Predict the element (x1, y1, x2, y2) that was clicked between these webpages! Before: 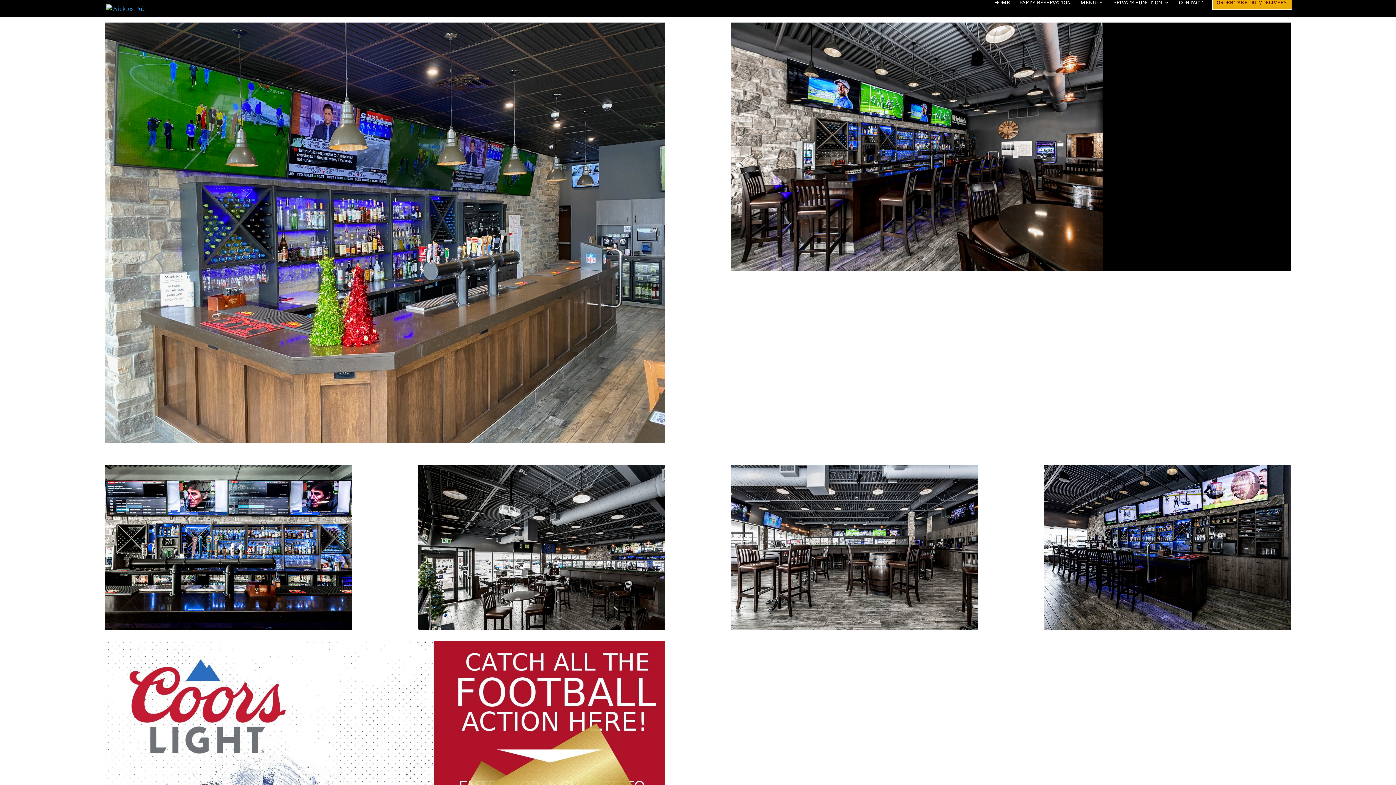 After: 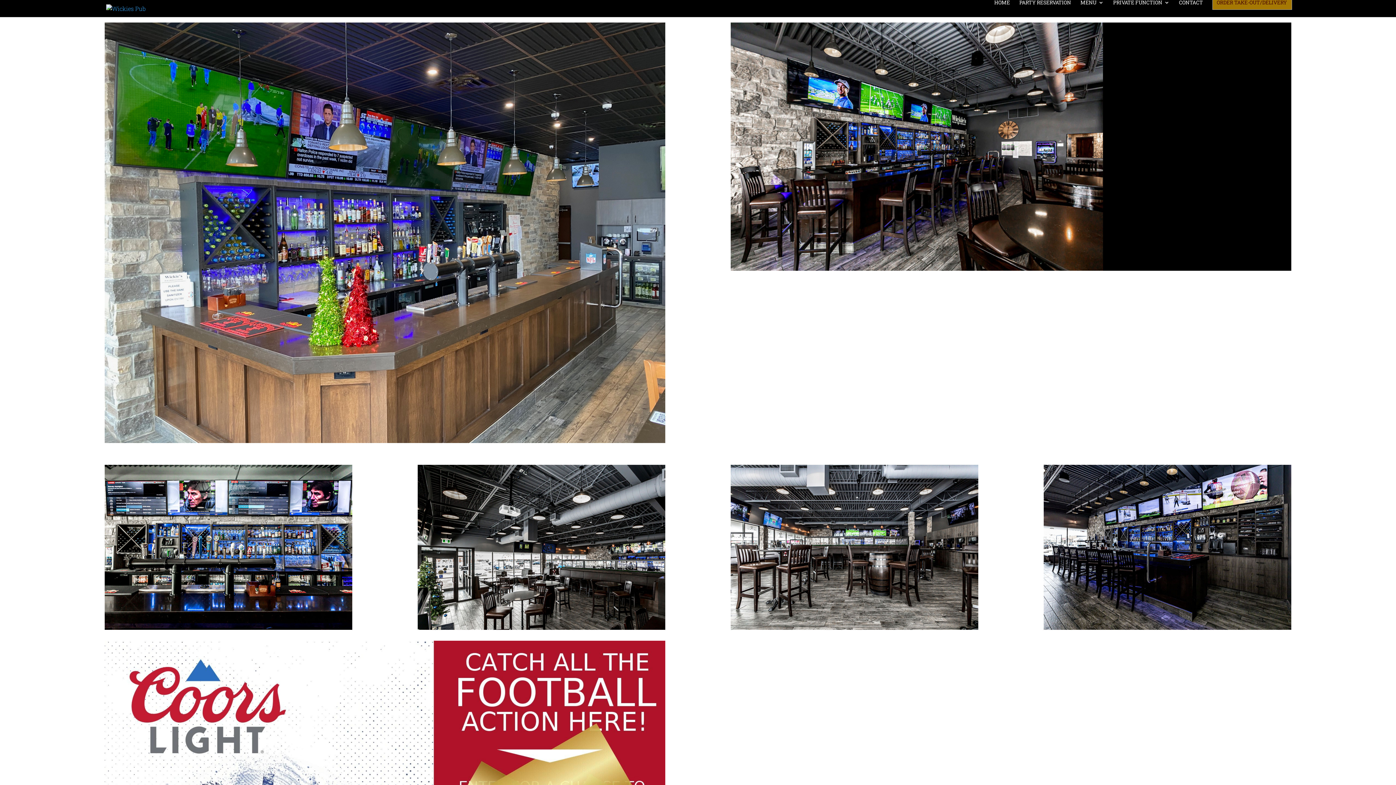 Action: label: ORDER TAKE-OUT/DELIVERY bbox: (1212, 0, 1291, 17)